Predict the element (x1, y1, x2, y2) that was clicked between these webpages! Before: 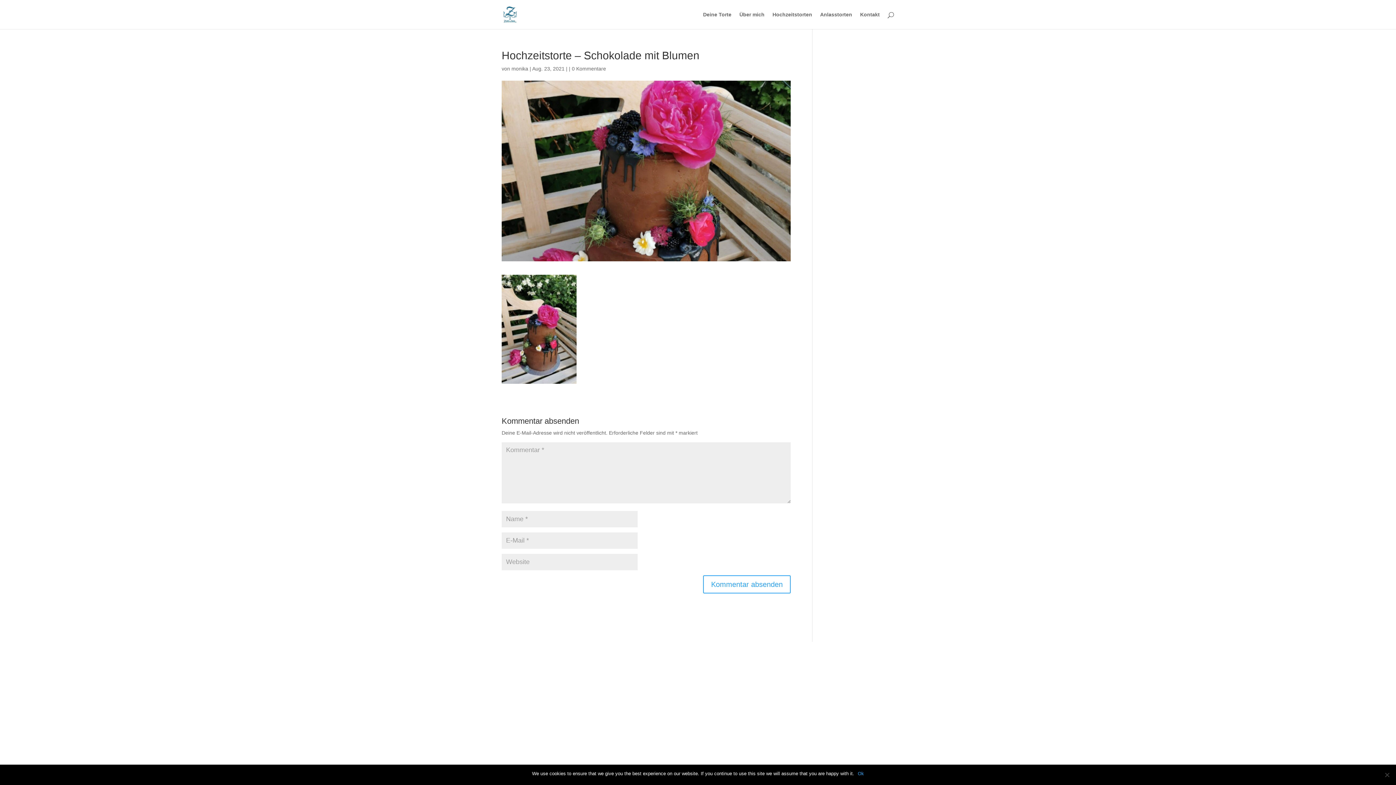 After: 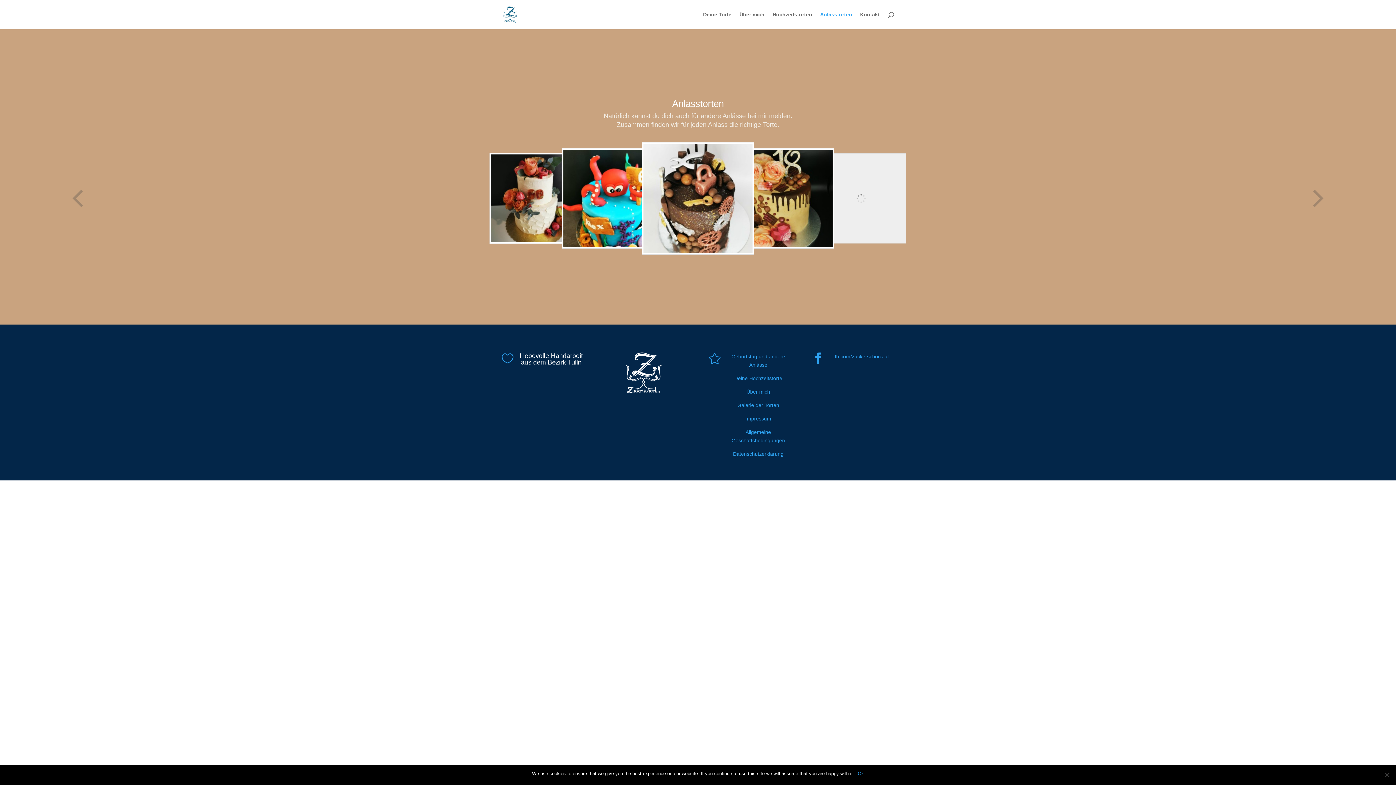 Action: label: Anlasstorten bbox: (820, 12, 852, 29)